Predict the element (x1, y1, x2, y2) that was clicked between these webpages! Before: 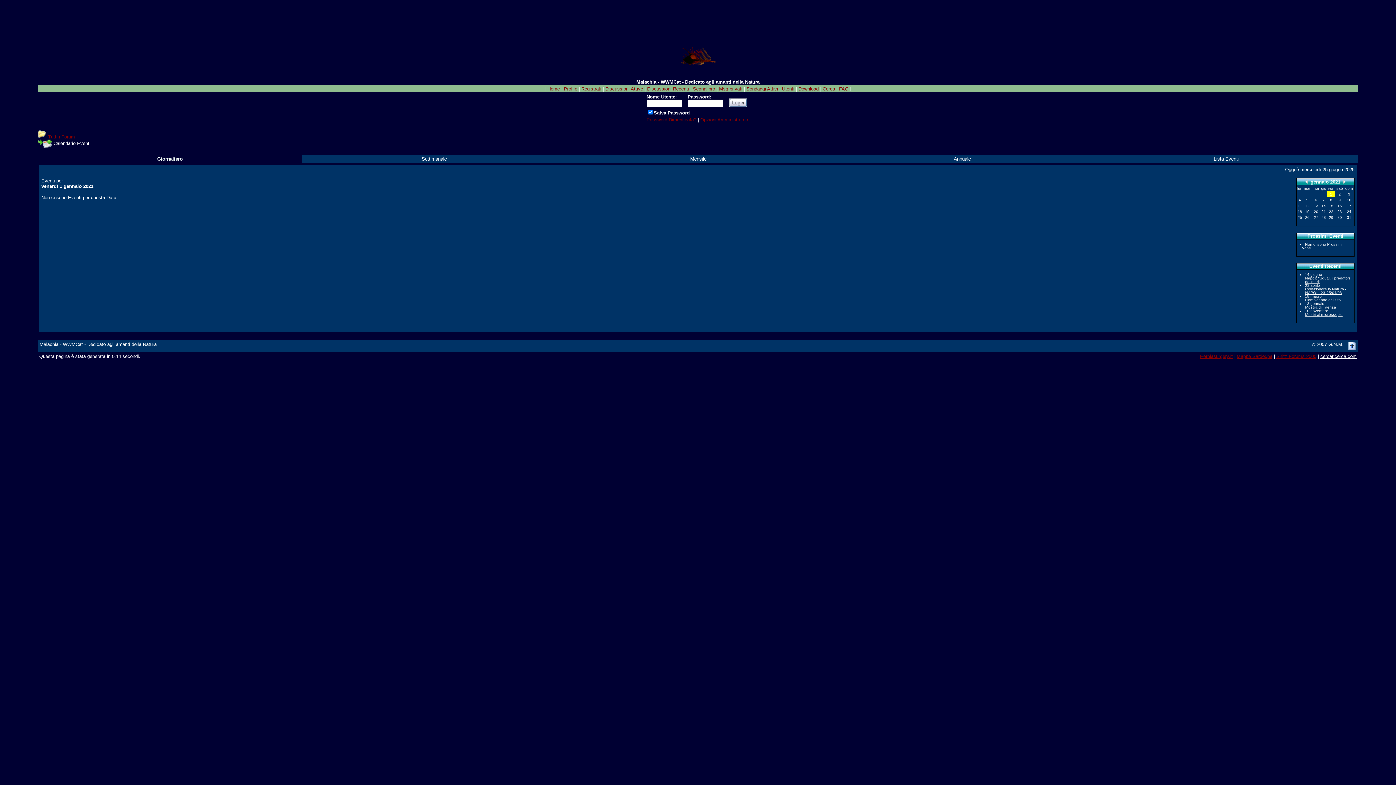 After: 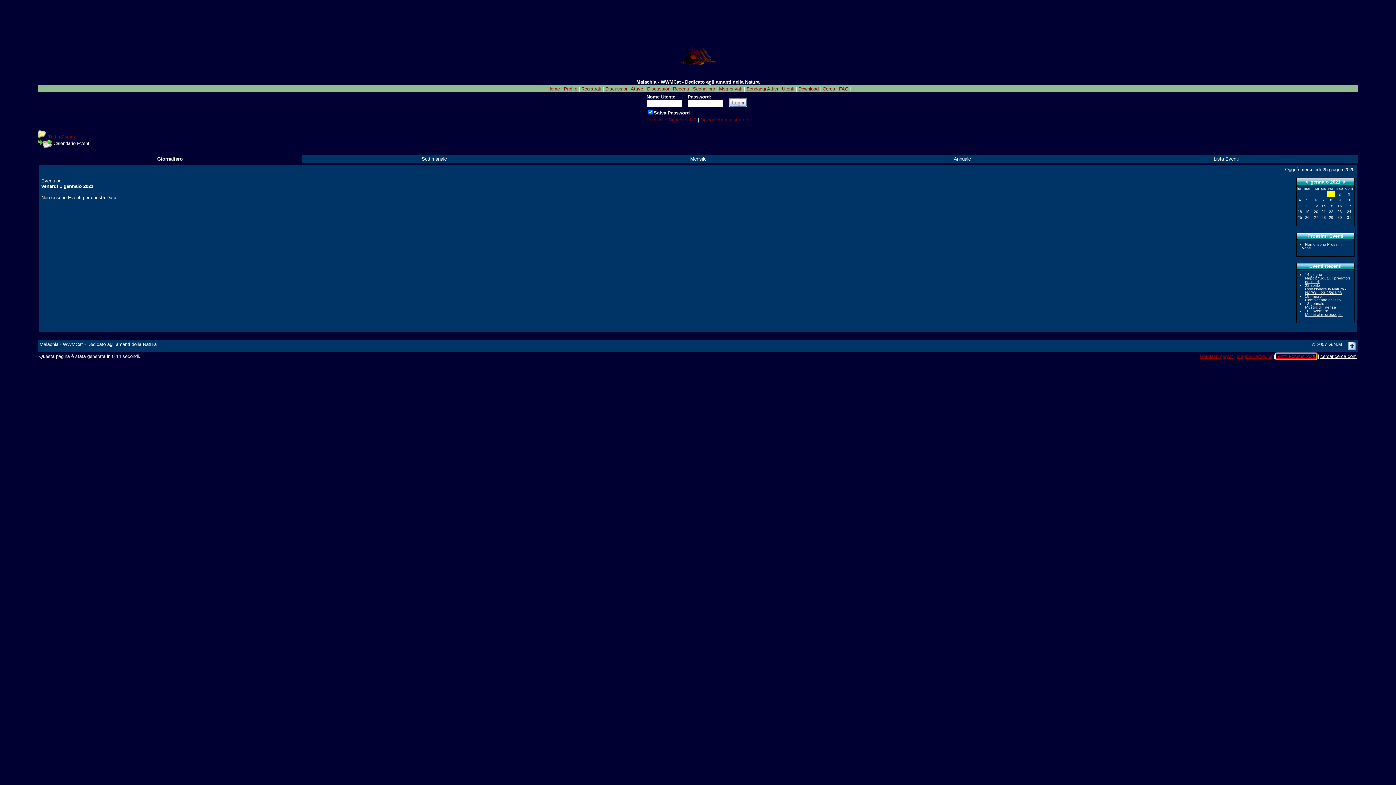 Action: bbox: (1276, 353, 1316, 359) label: Snitz Forums 2000